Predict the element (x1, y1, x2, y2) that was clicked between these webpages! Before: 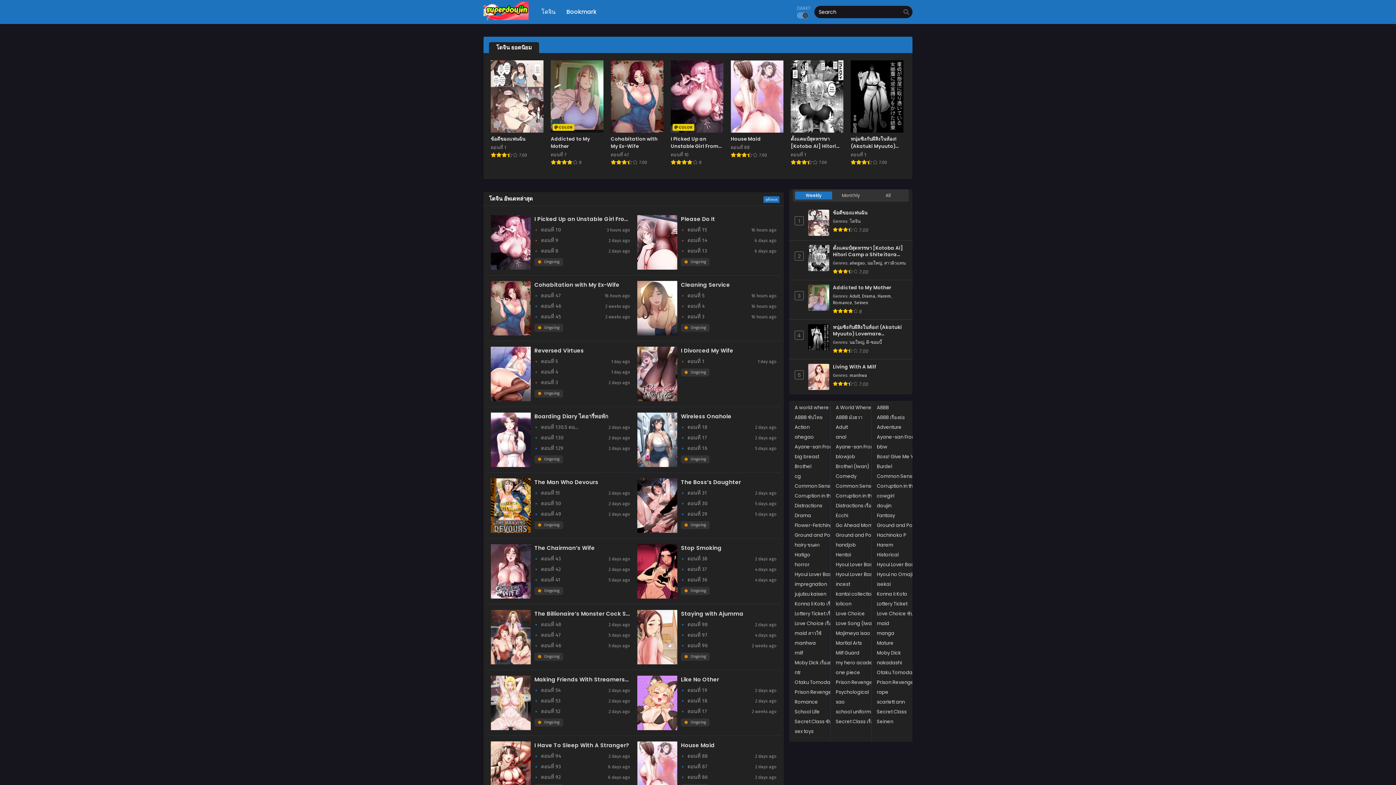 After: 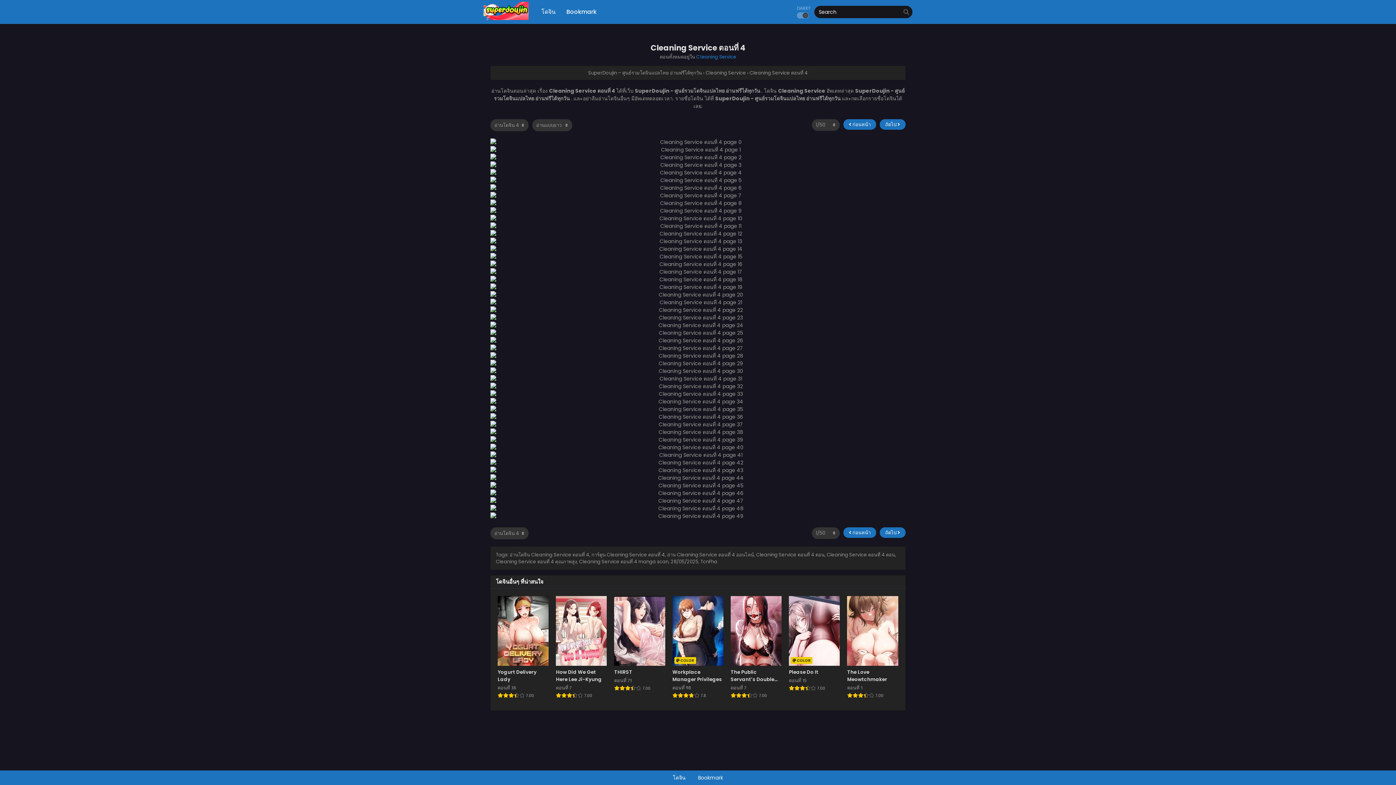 Action: label: ตอนที่ 4 bbox: (687, 302, 705, 310)